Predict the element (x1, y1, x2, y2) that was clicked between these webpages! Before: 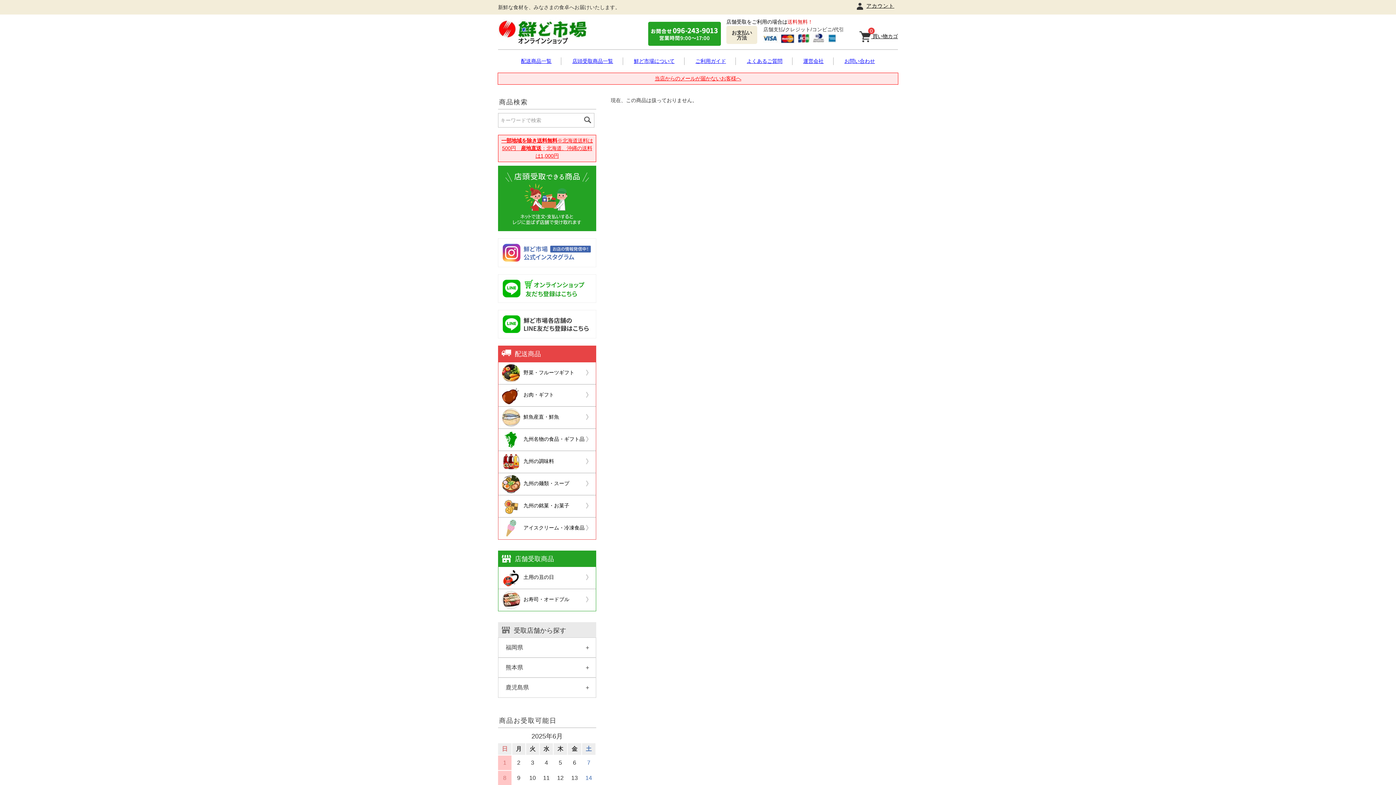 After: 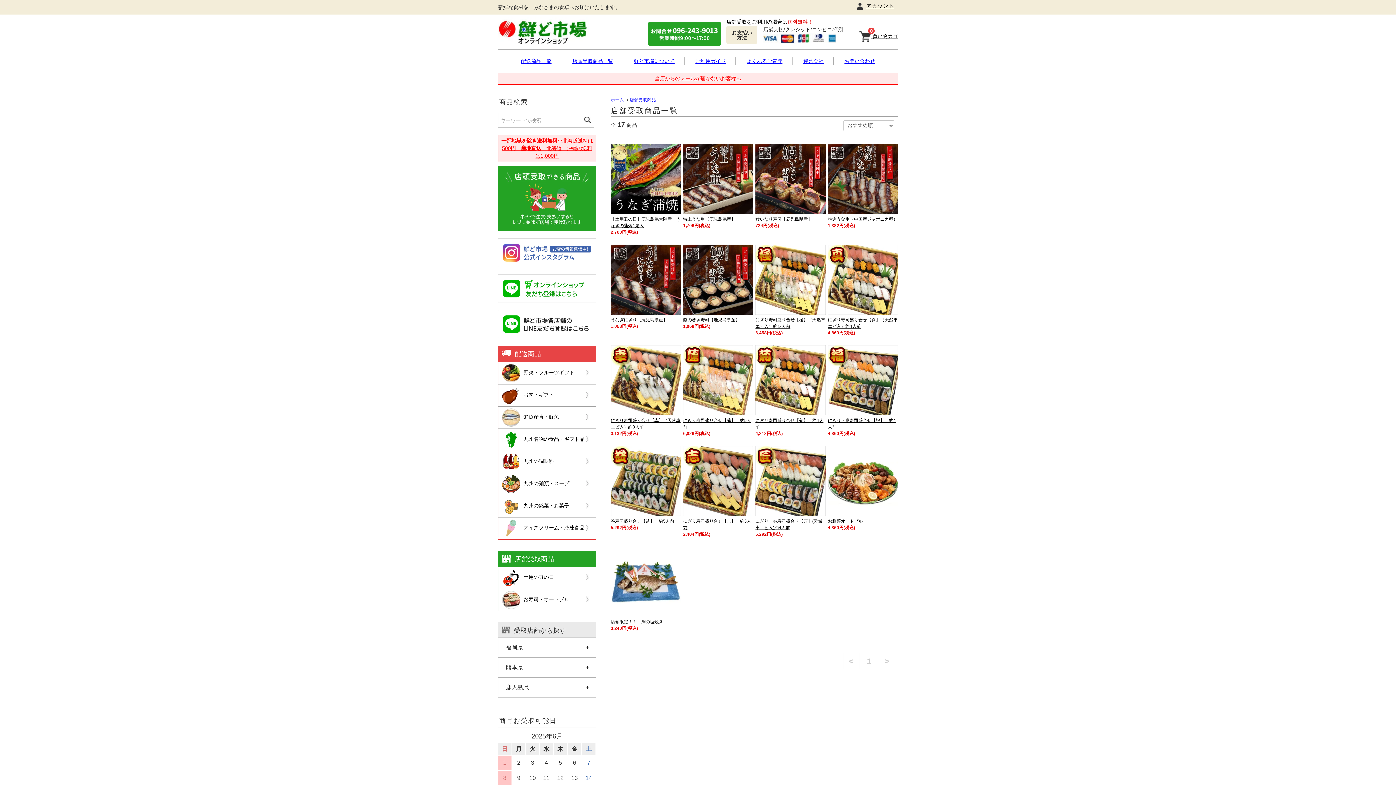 Action: label: 店頭受取商品一覧 bbox: (572, 58, 613, 64)